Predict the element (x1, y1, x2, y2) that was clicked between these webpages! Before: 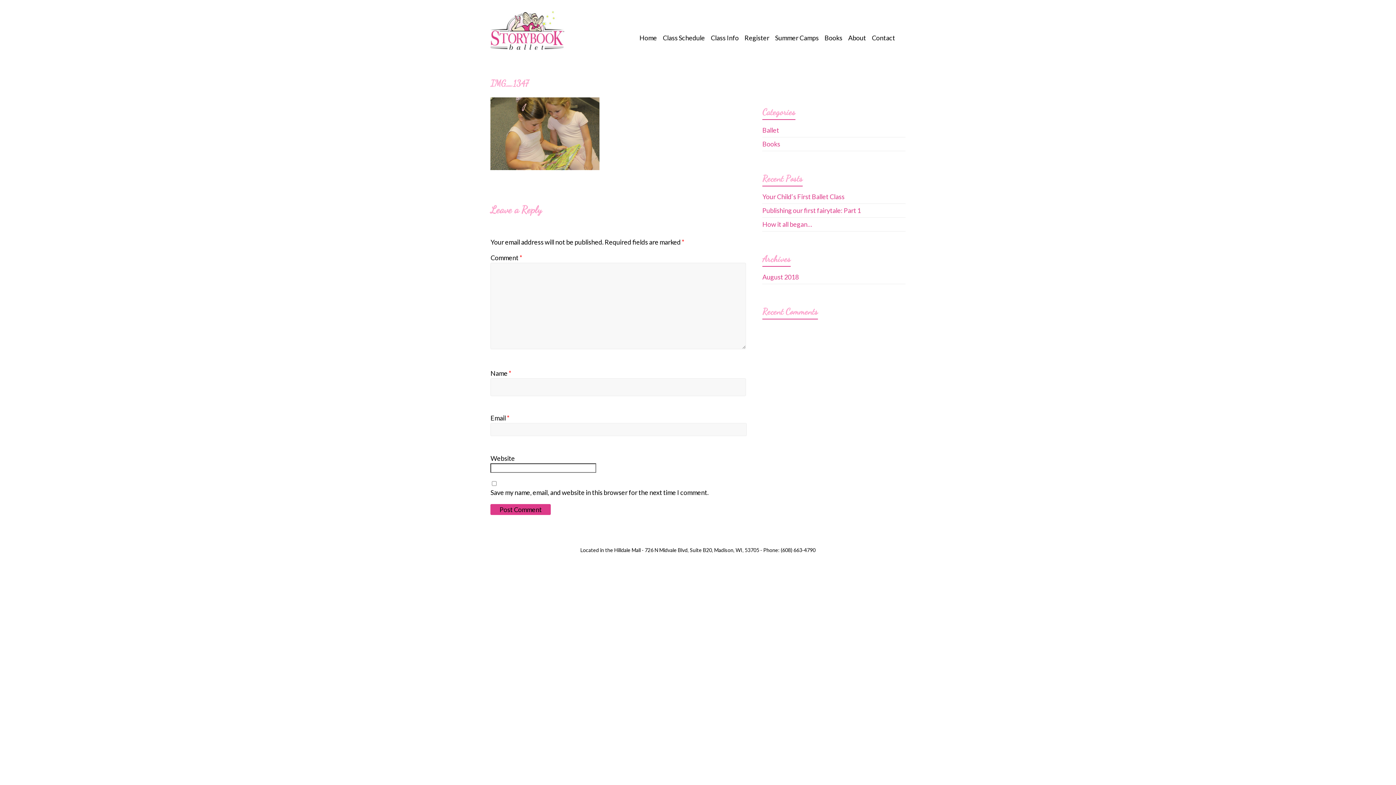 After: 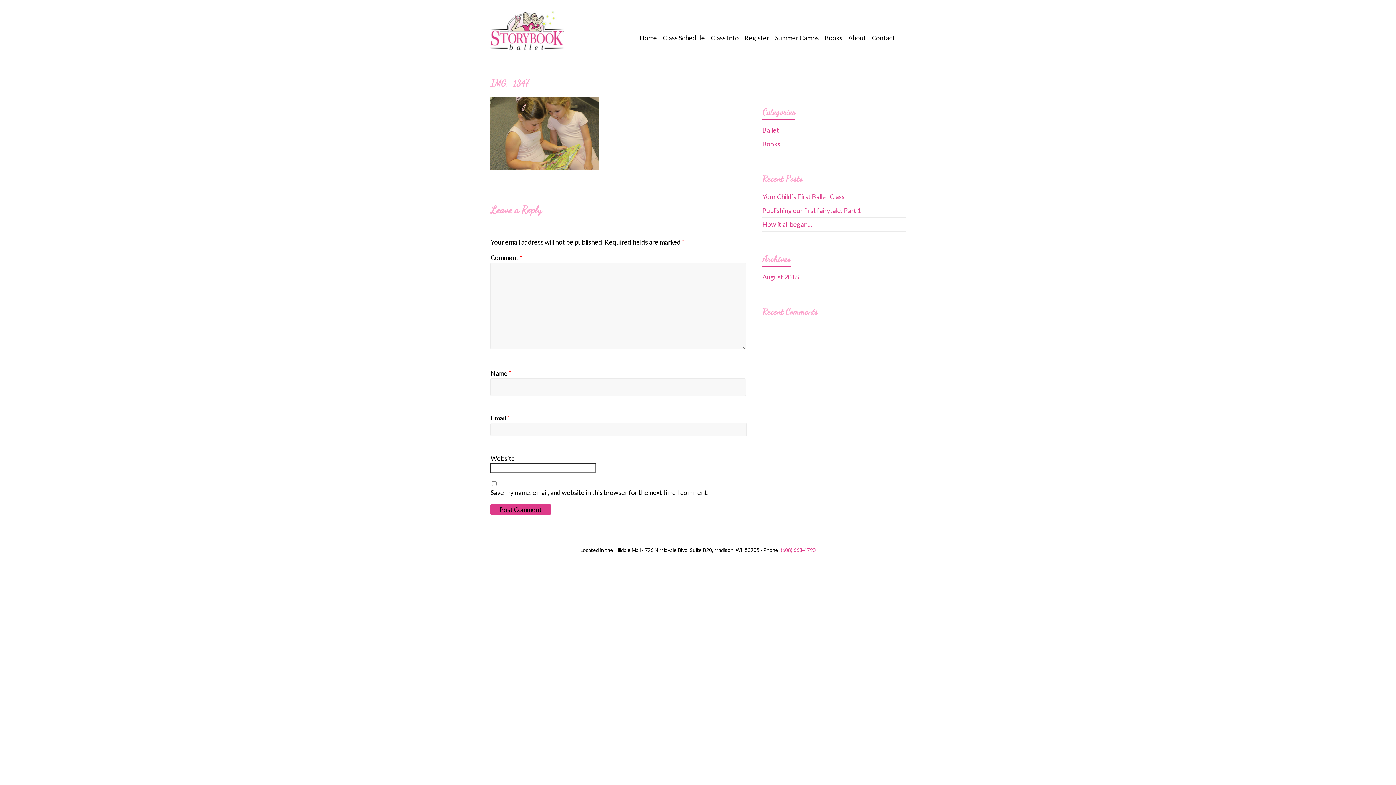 Action: bbox: (780, 547, 815, 553) label: (608) 663-4790